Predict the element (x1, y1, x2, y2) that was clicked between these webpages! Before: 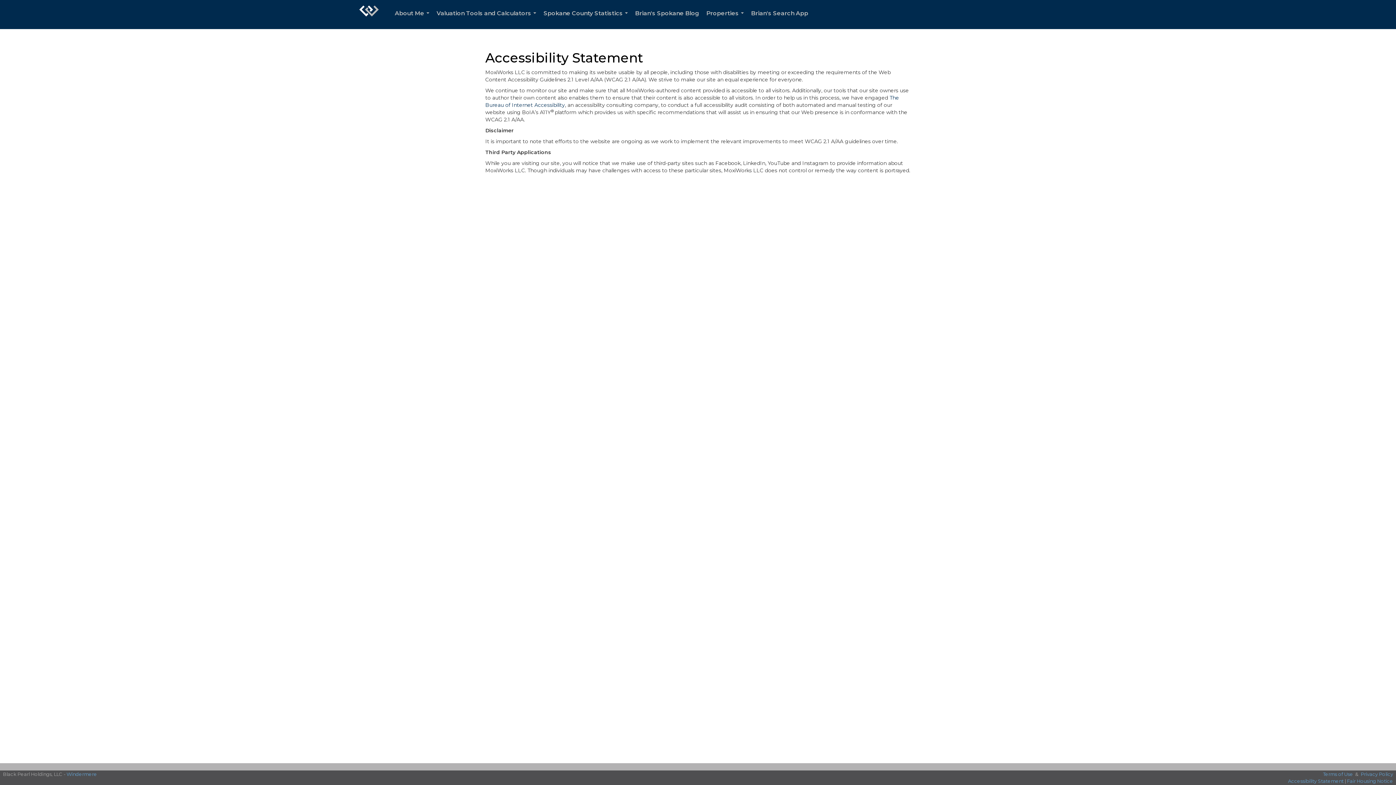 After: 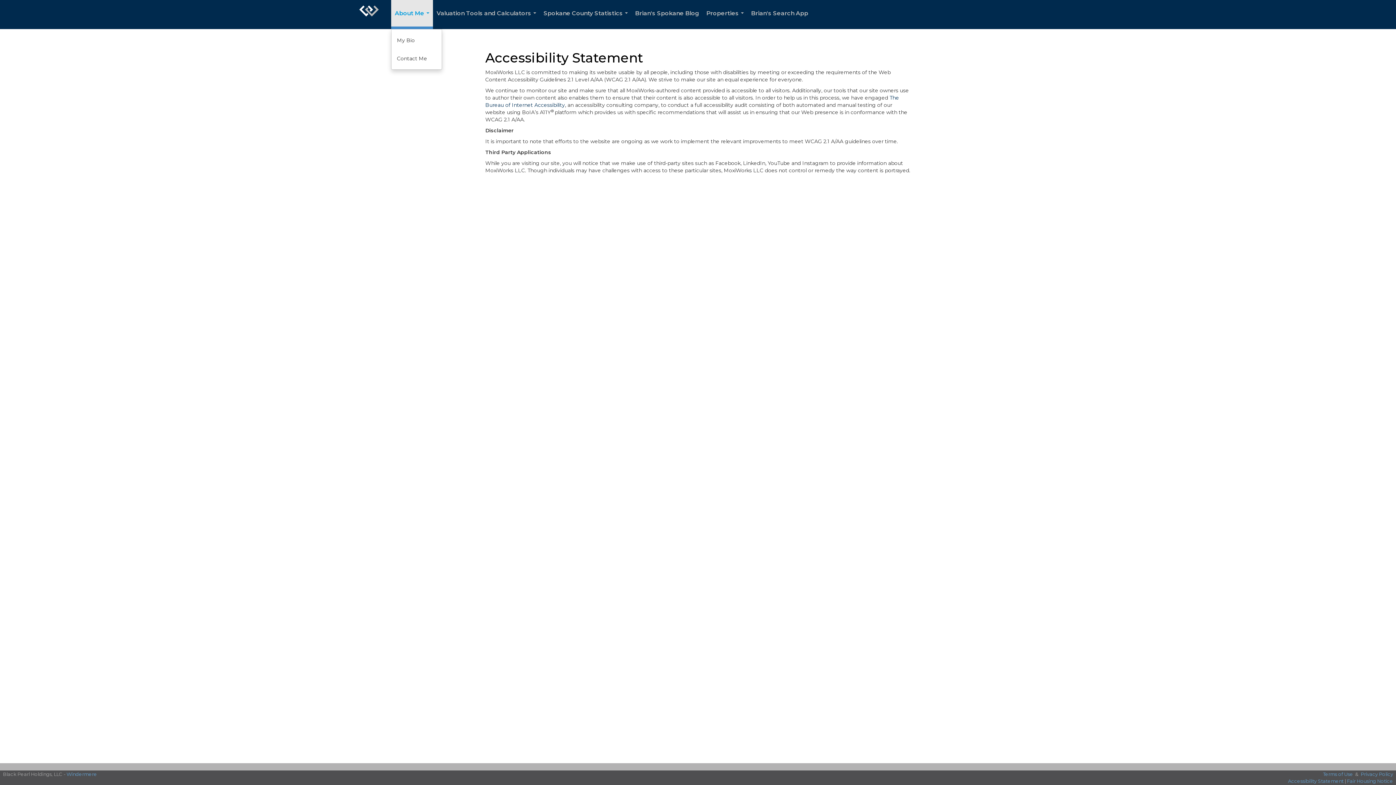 Action: bbox: (391, 0, 433, 29) label: About Me...